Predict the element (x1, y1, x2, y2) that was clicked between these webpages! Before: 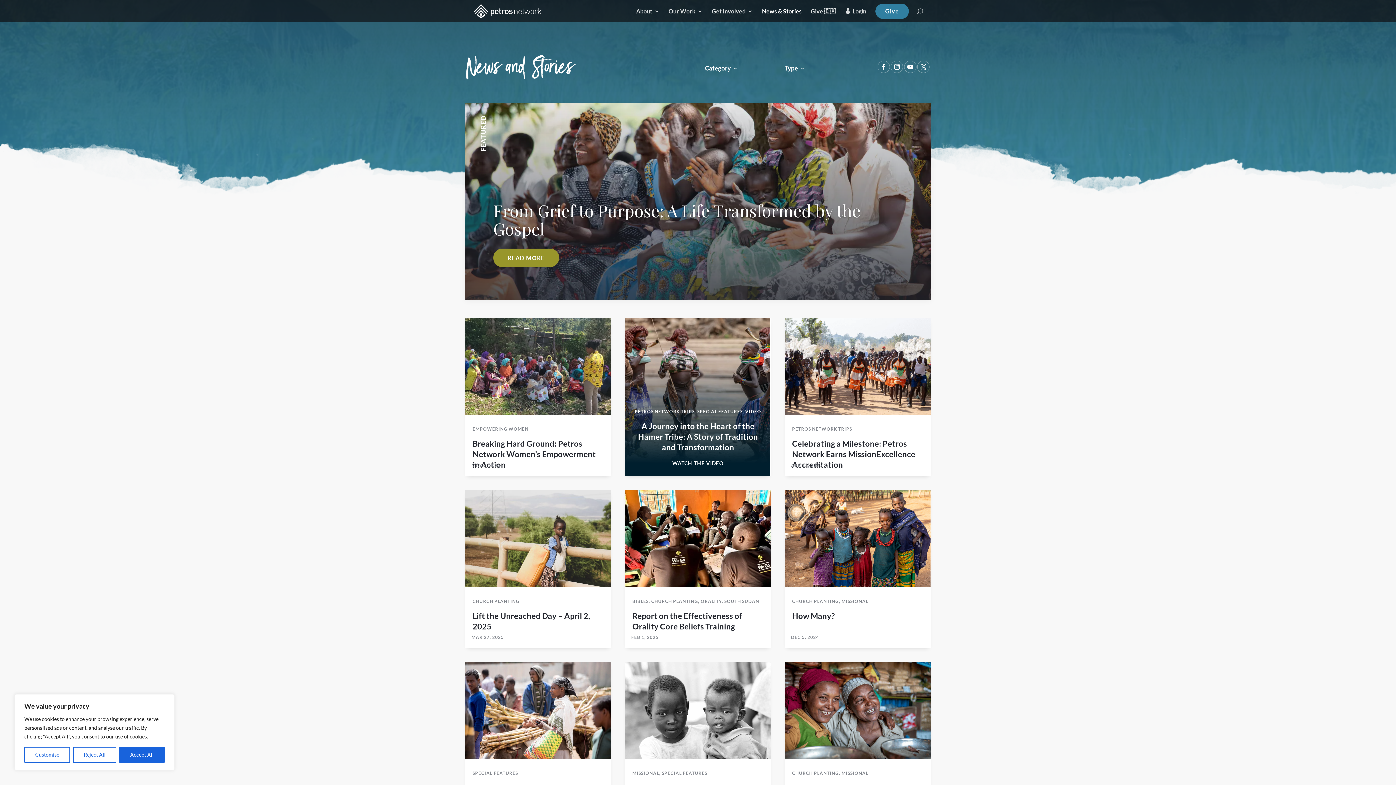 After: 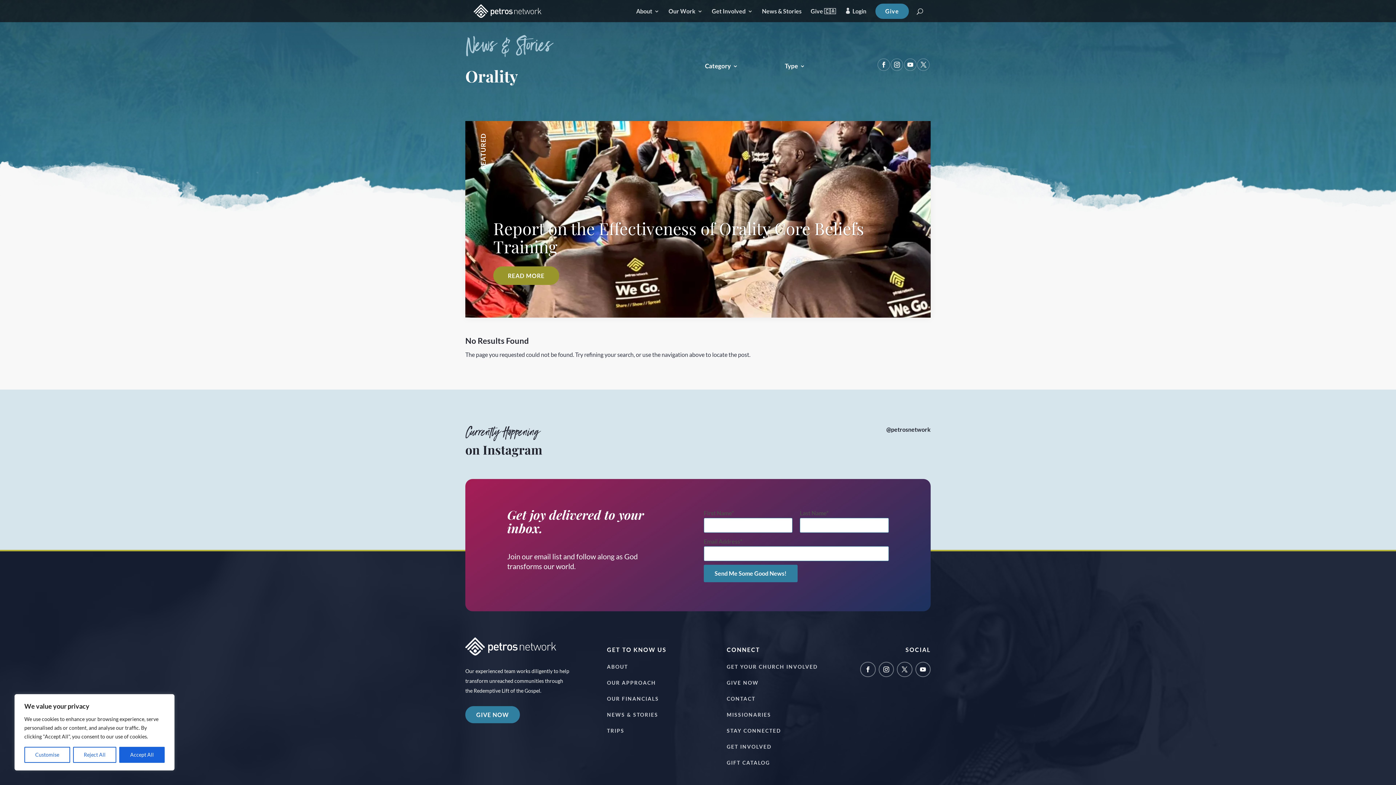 Action: label: ORALITY bbox: (700, 598, 721, 604)